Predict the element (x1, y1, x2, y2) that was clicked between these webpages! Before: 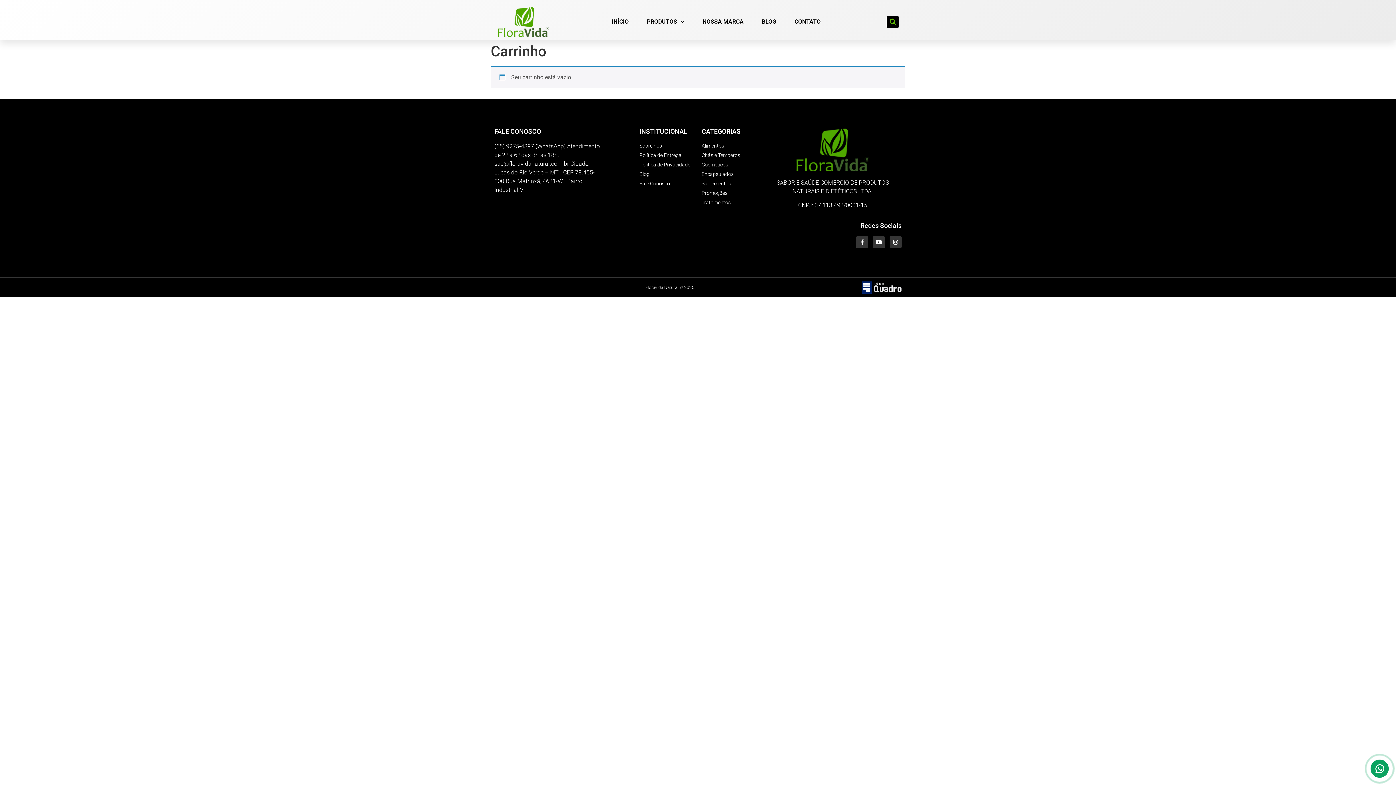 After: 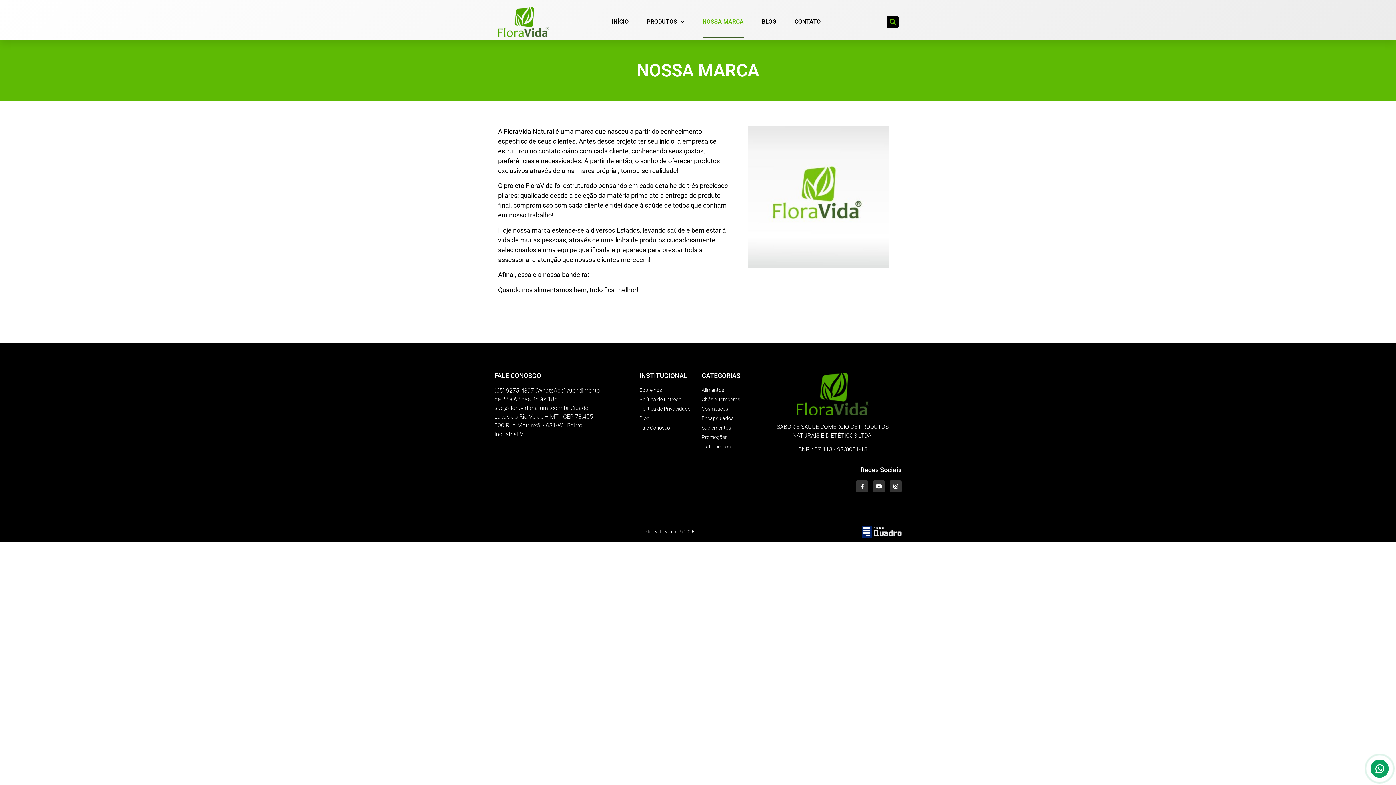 Action: label: Sobre nós bbox: (639, 142, 694, 149)